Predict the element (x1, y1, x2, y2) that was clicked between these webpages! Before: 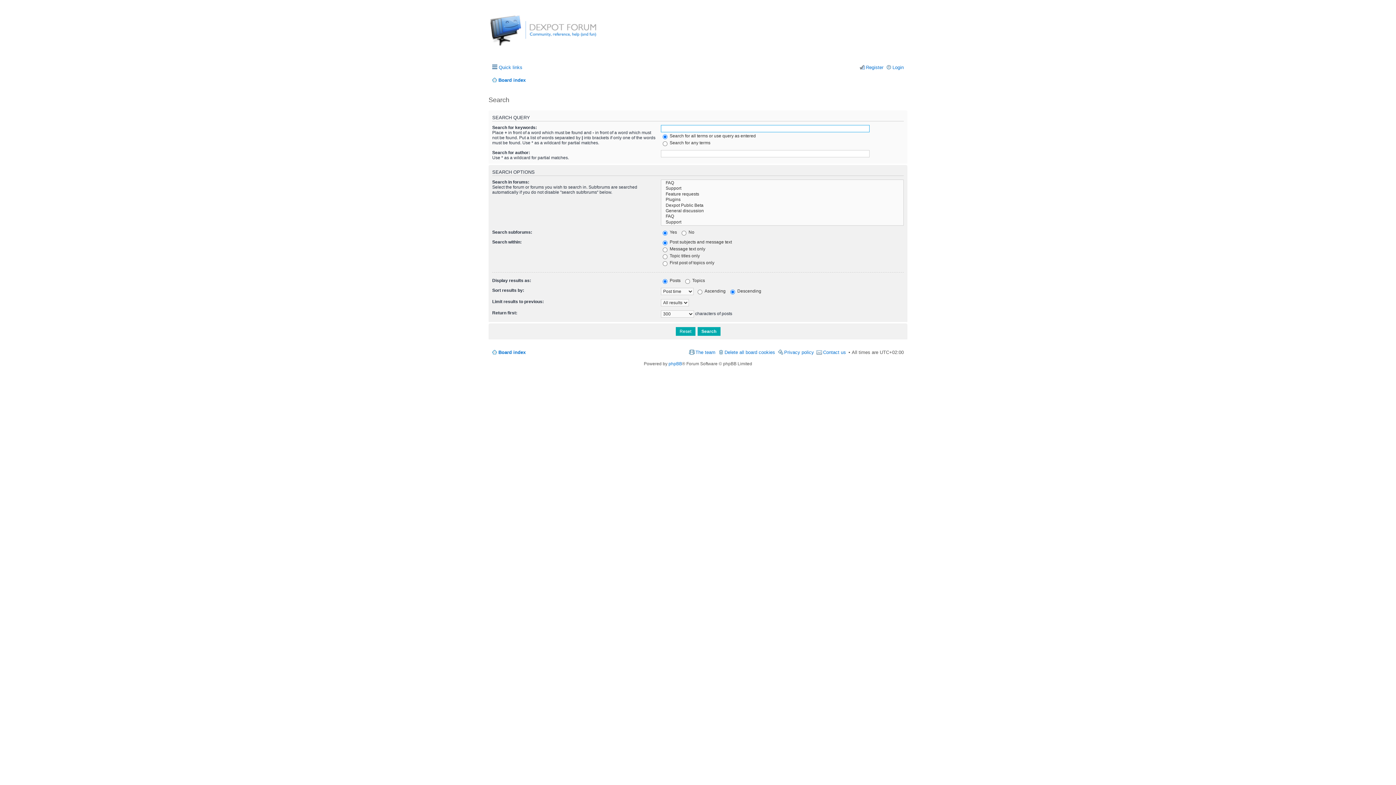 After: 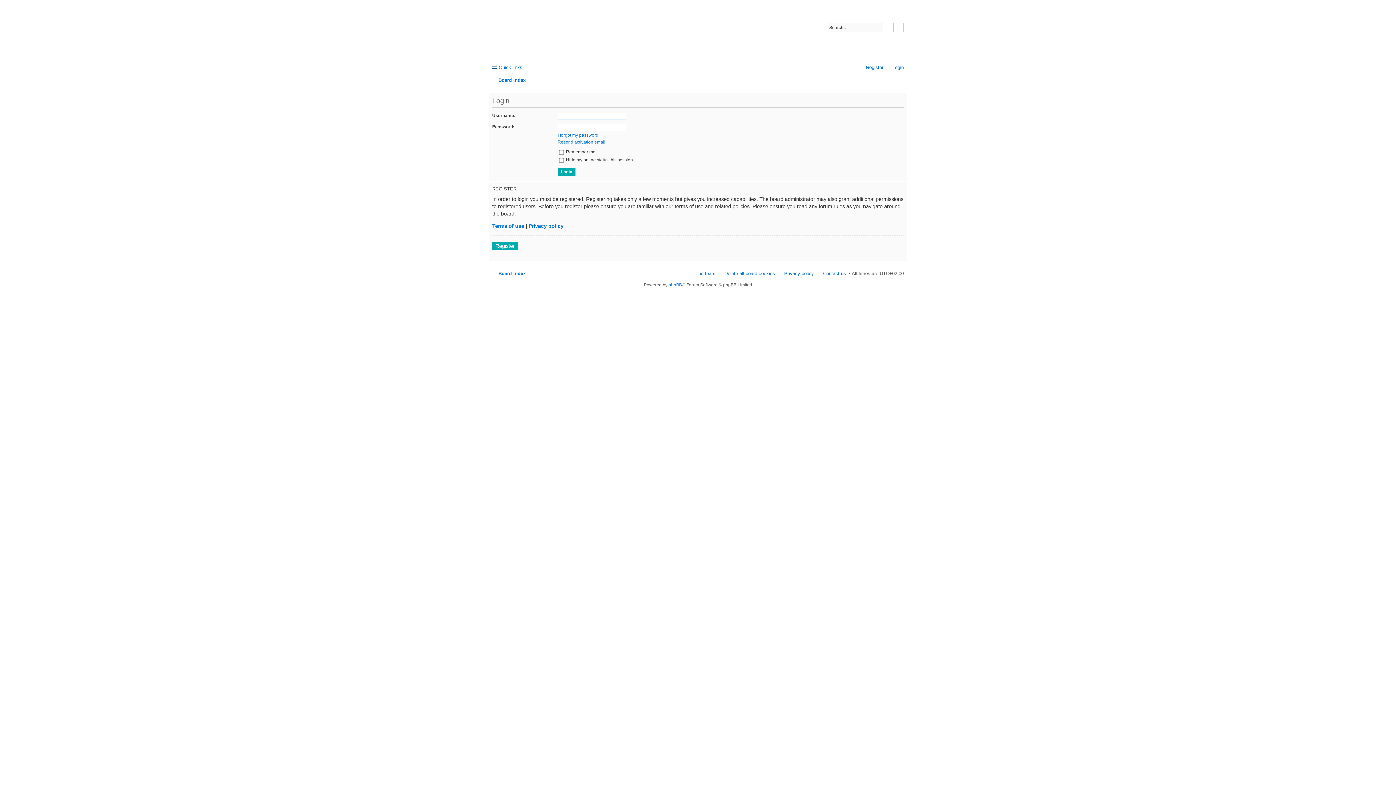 Action: label: Login bbox: (886, 62, 904, 72)